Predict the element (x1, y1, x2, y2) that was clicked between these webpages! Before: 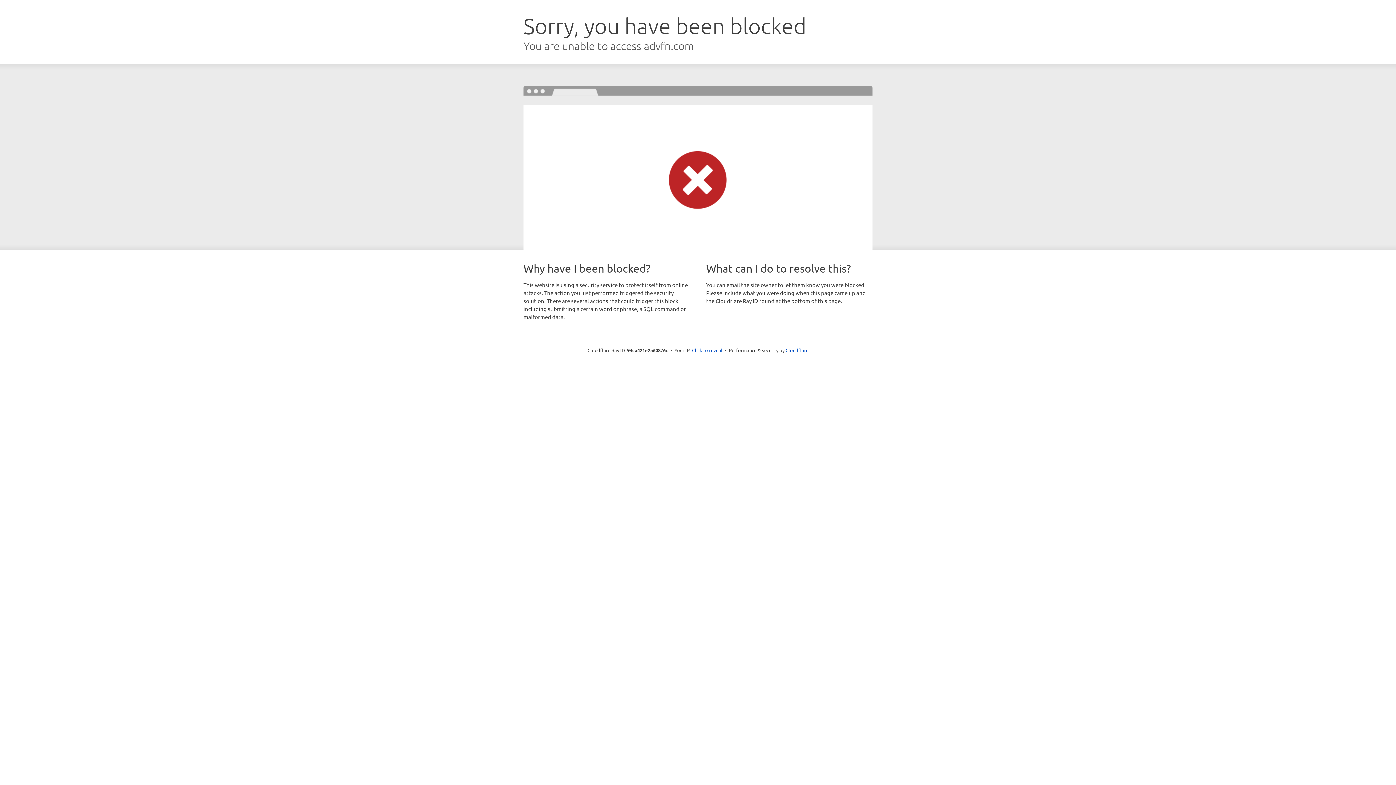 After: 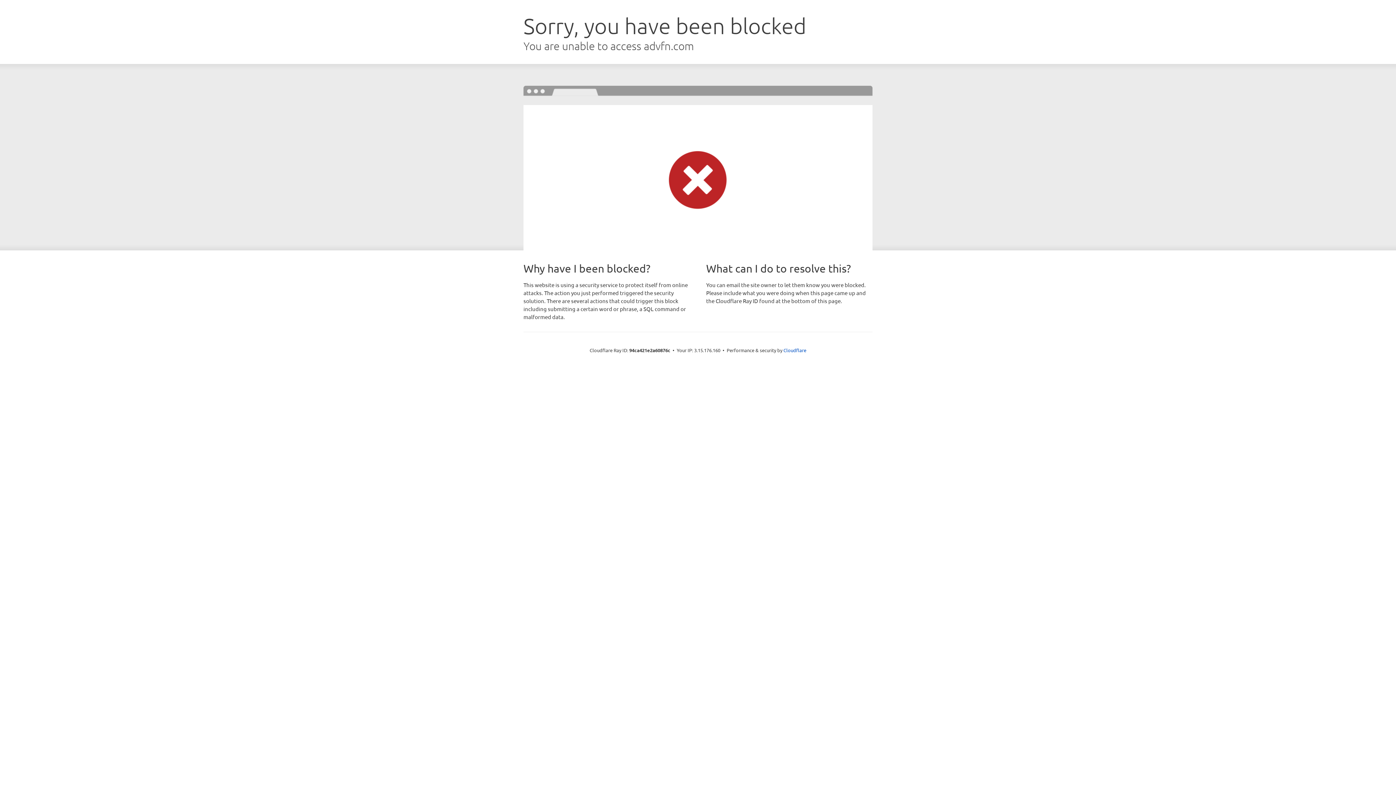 Action: bbox: (692, 346, 722, 353) label: Click to reveal